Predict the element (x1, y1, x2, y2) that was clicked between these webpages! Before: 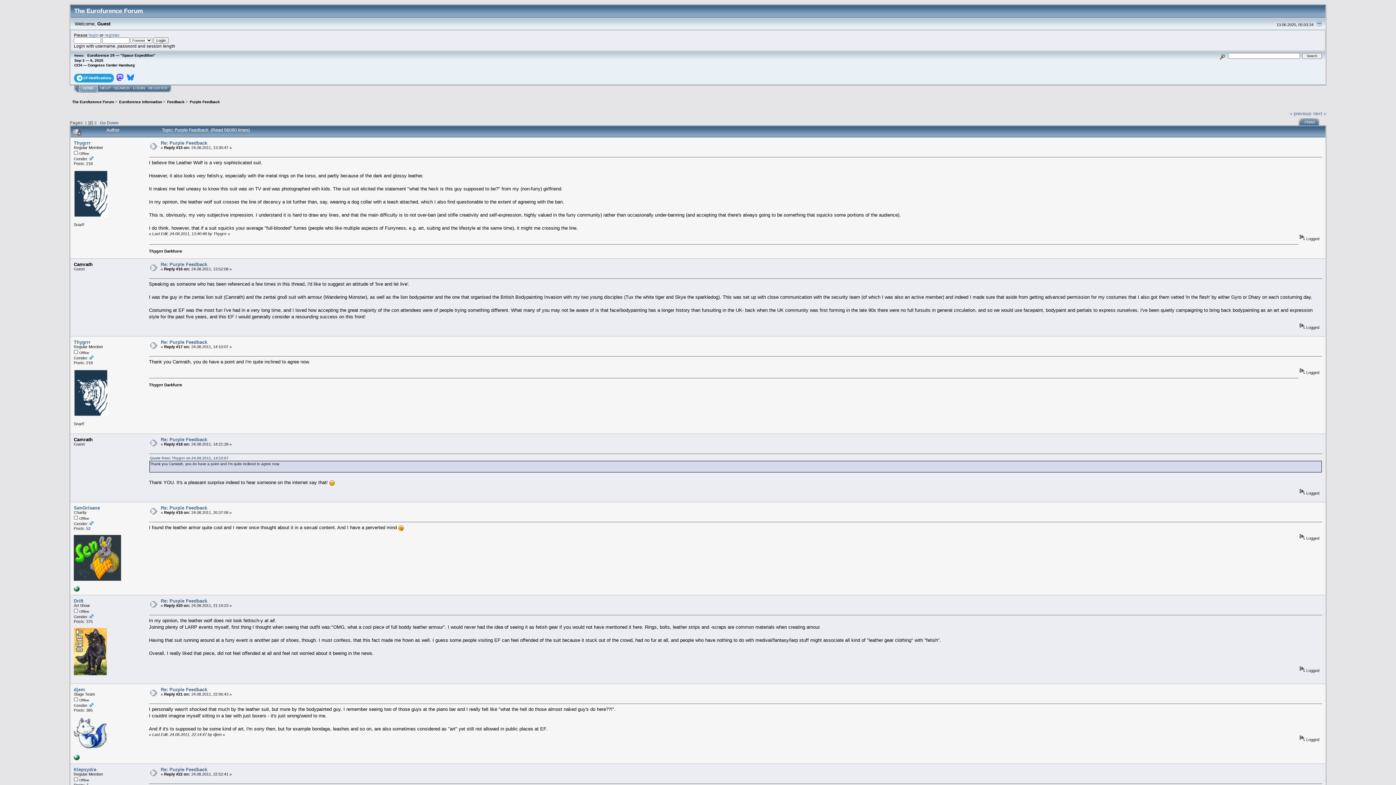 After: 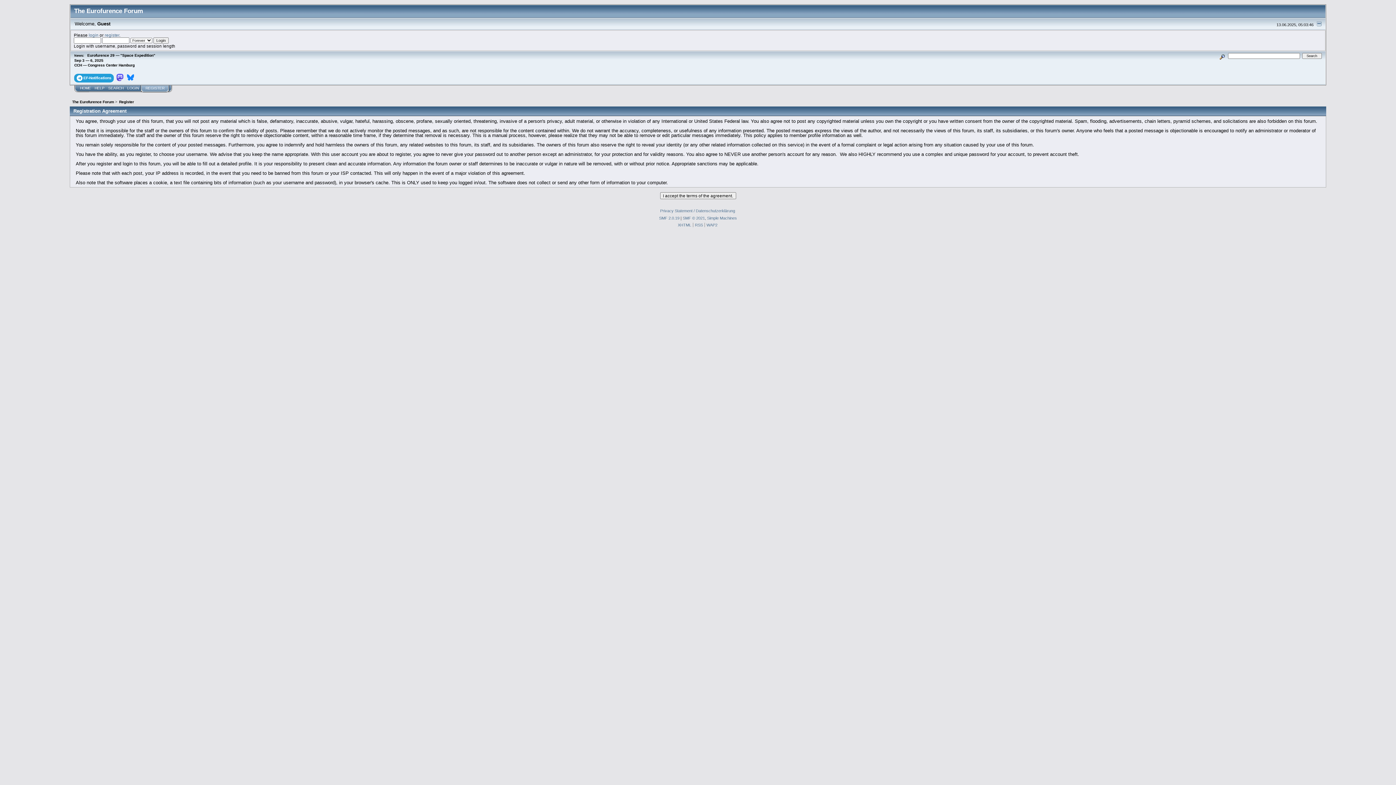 Action: label: register bbox: (104, 32, 119, 37)